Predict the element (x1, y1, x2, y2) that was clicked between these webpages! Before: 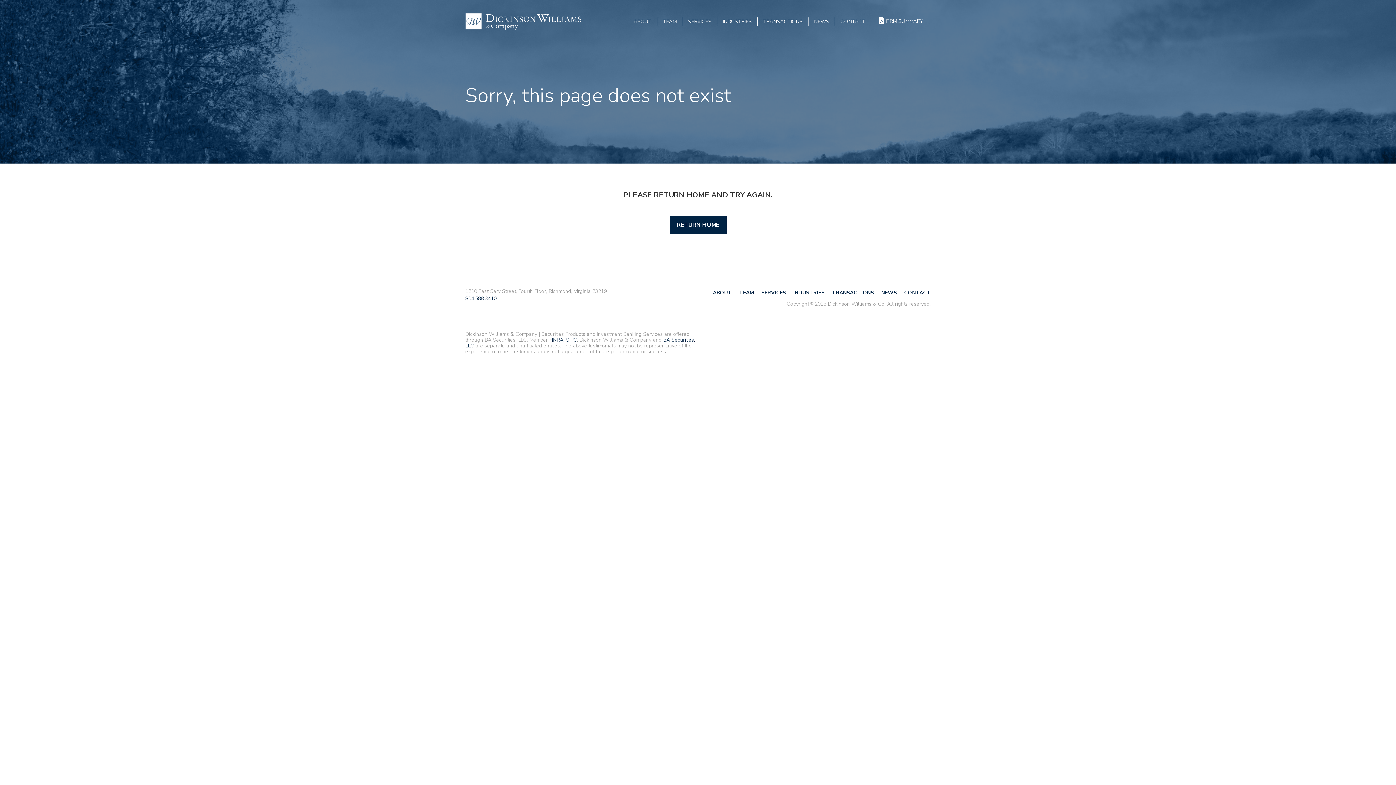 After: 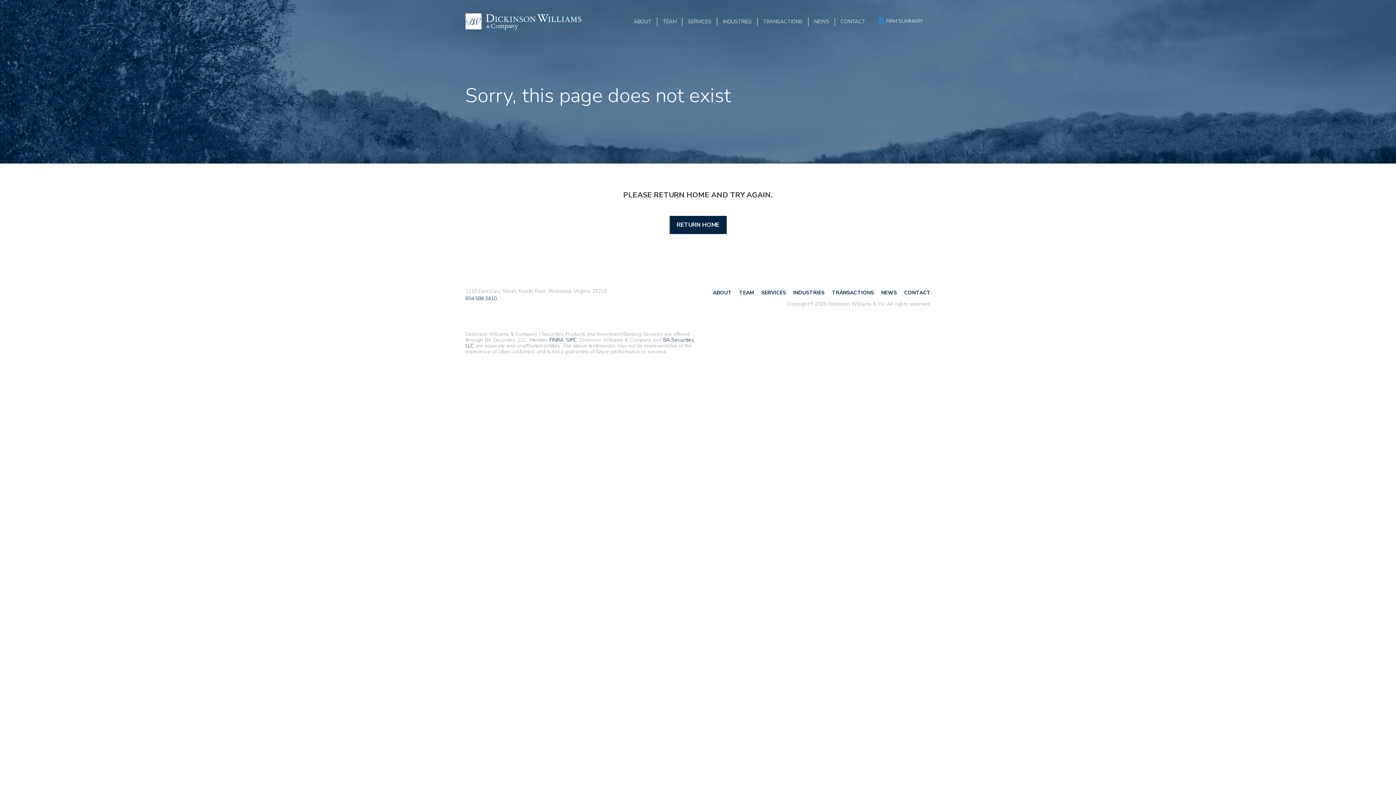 Action: label: FIRM SUMMARY bbox: (870, 17, 923, 23)